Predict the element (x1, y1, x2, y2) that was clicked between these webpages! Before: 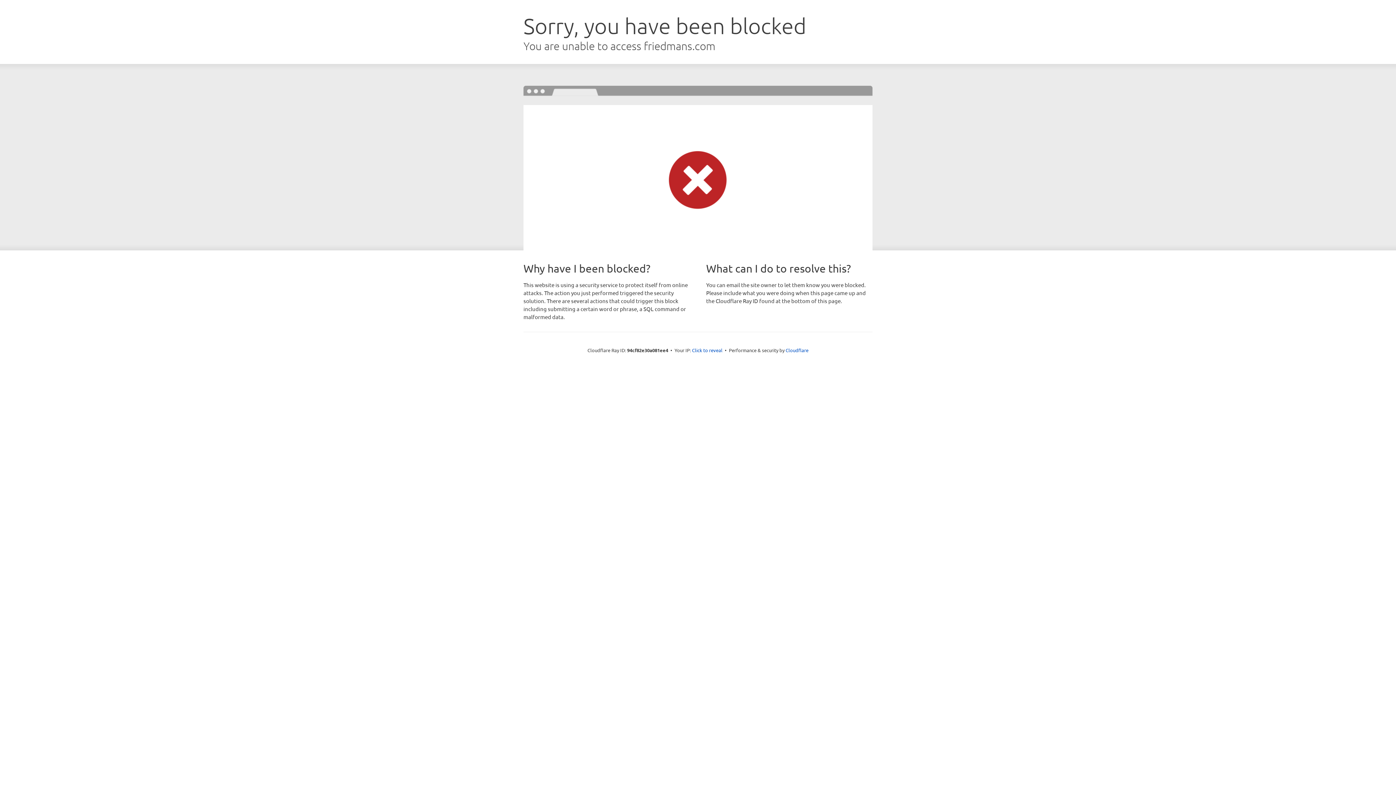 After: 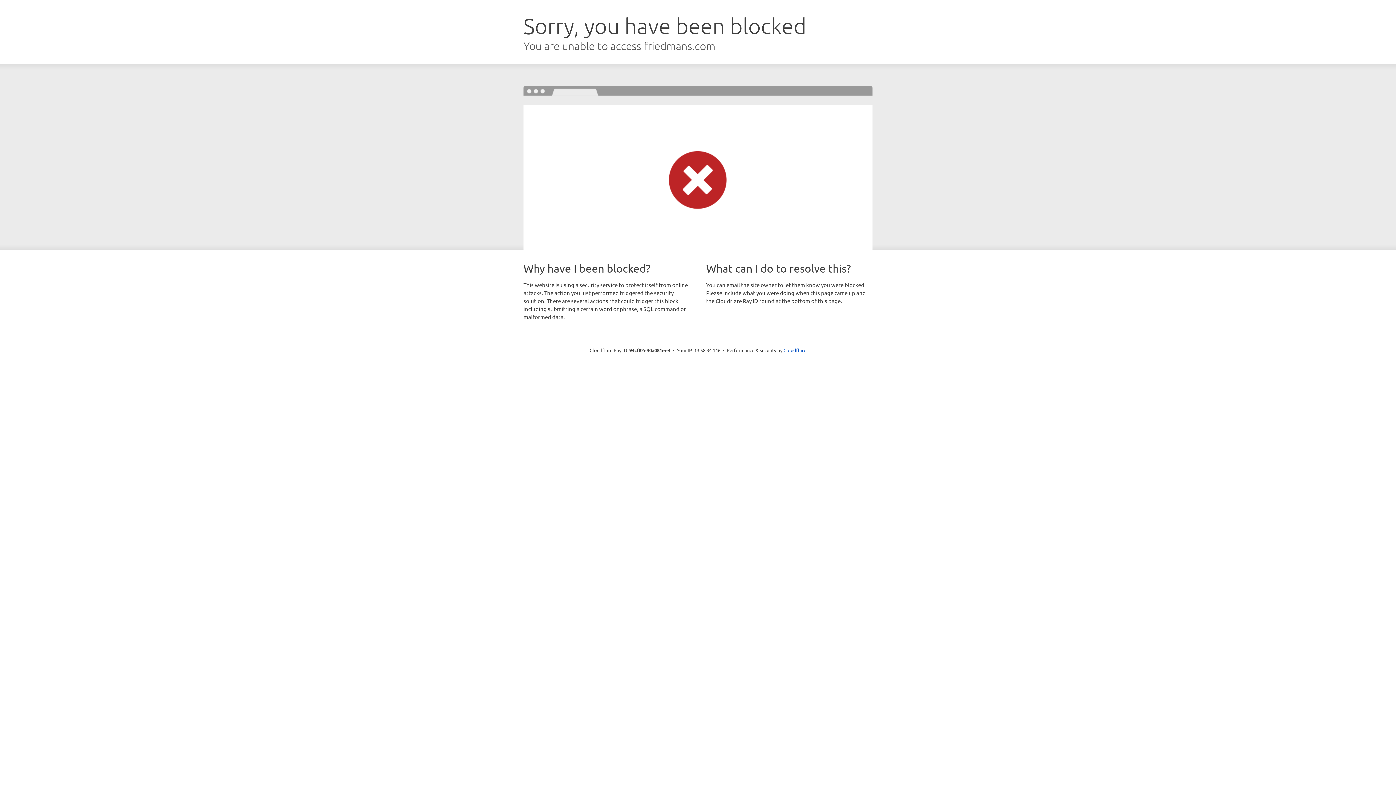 Action: bbox: (692, 346, 722, 353) label: Click to reveal